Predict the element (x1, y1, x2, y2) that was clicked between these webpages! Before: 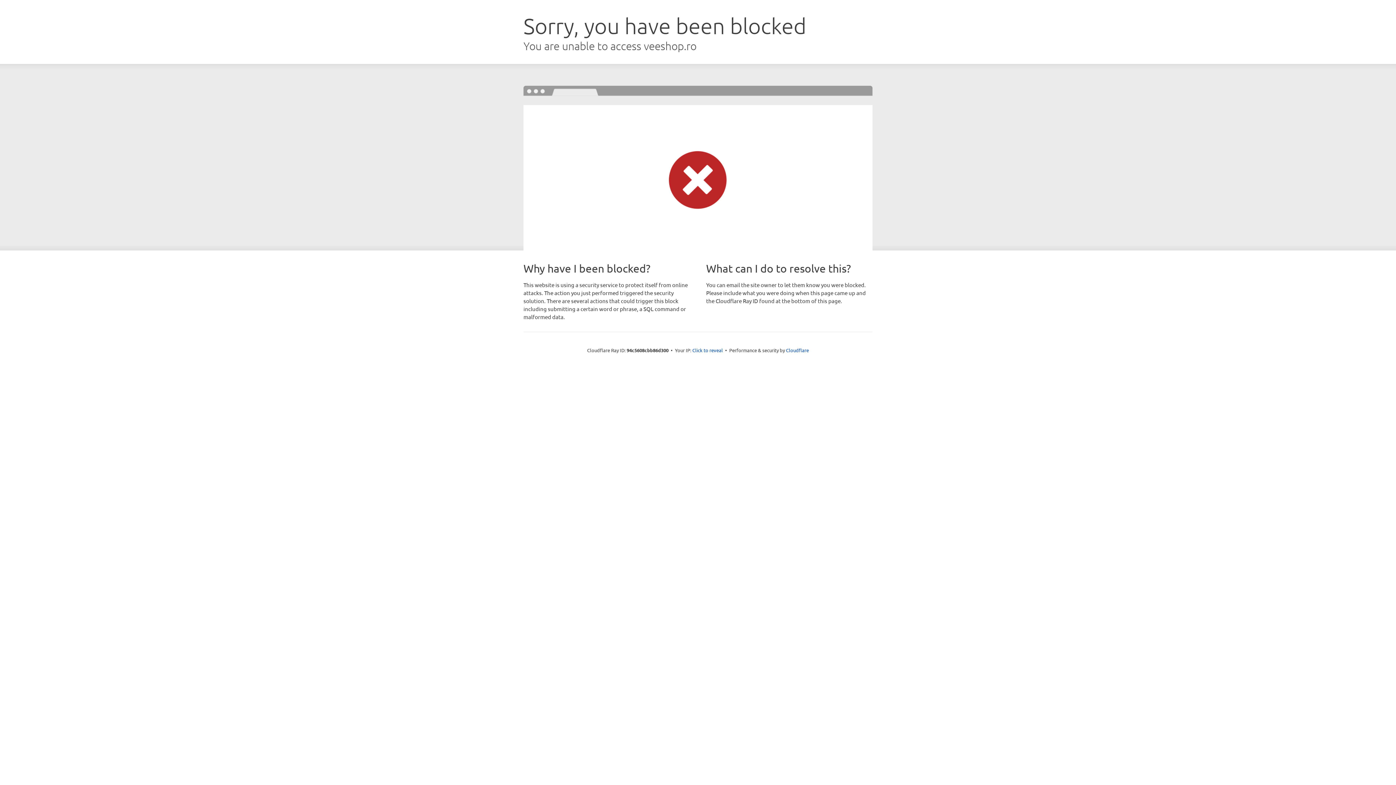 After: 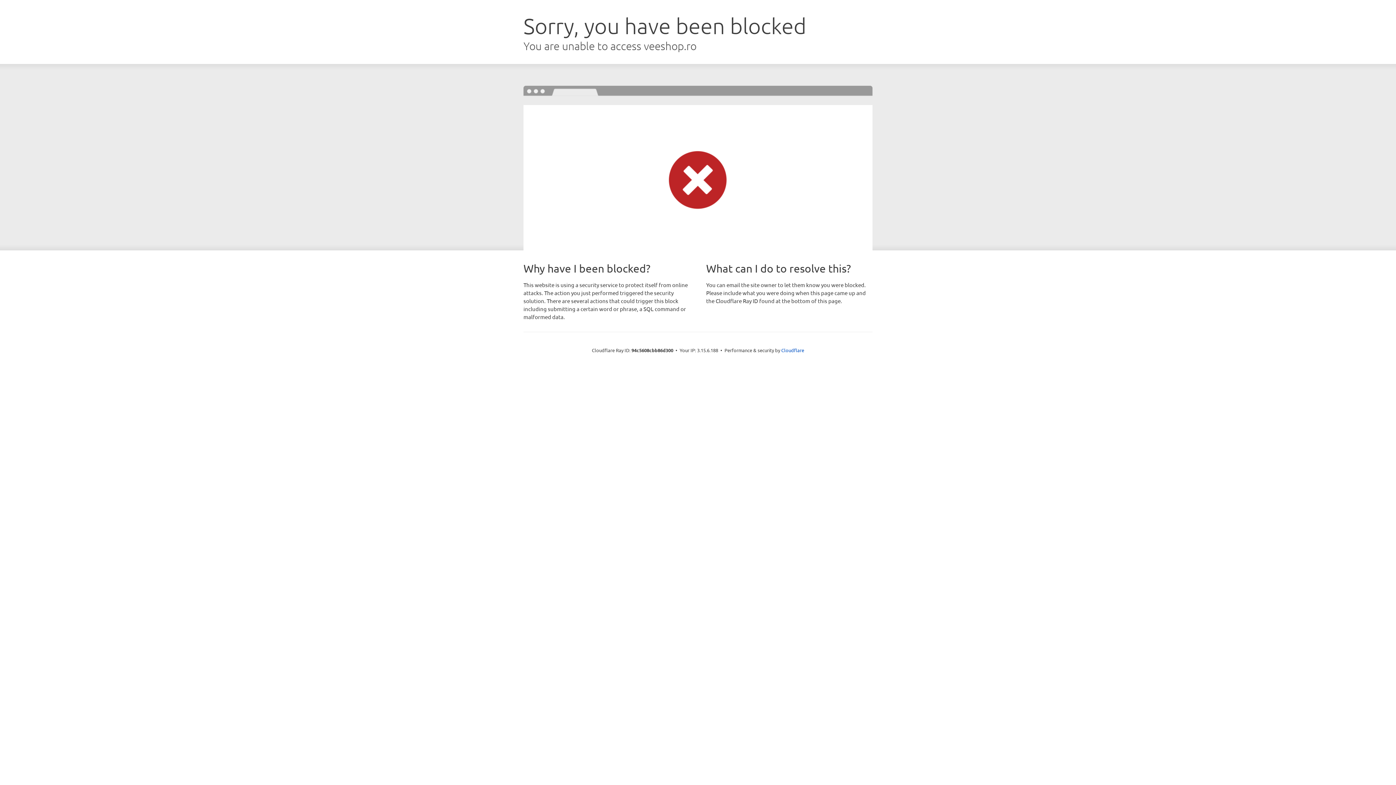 Action: bbox: (692, 346, 723, 353) label: Click to reveal